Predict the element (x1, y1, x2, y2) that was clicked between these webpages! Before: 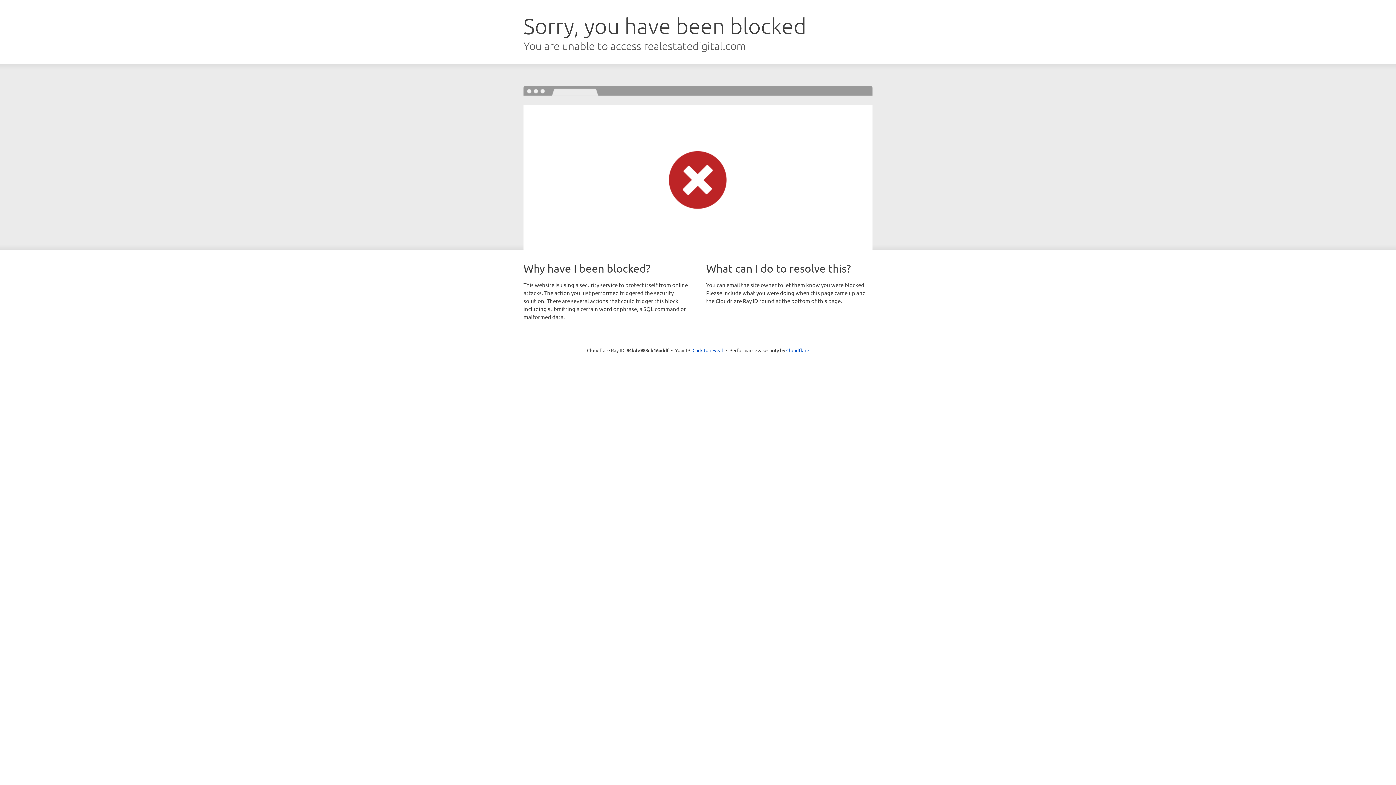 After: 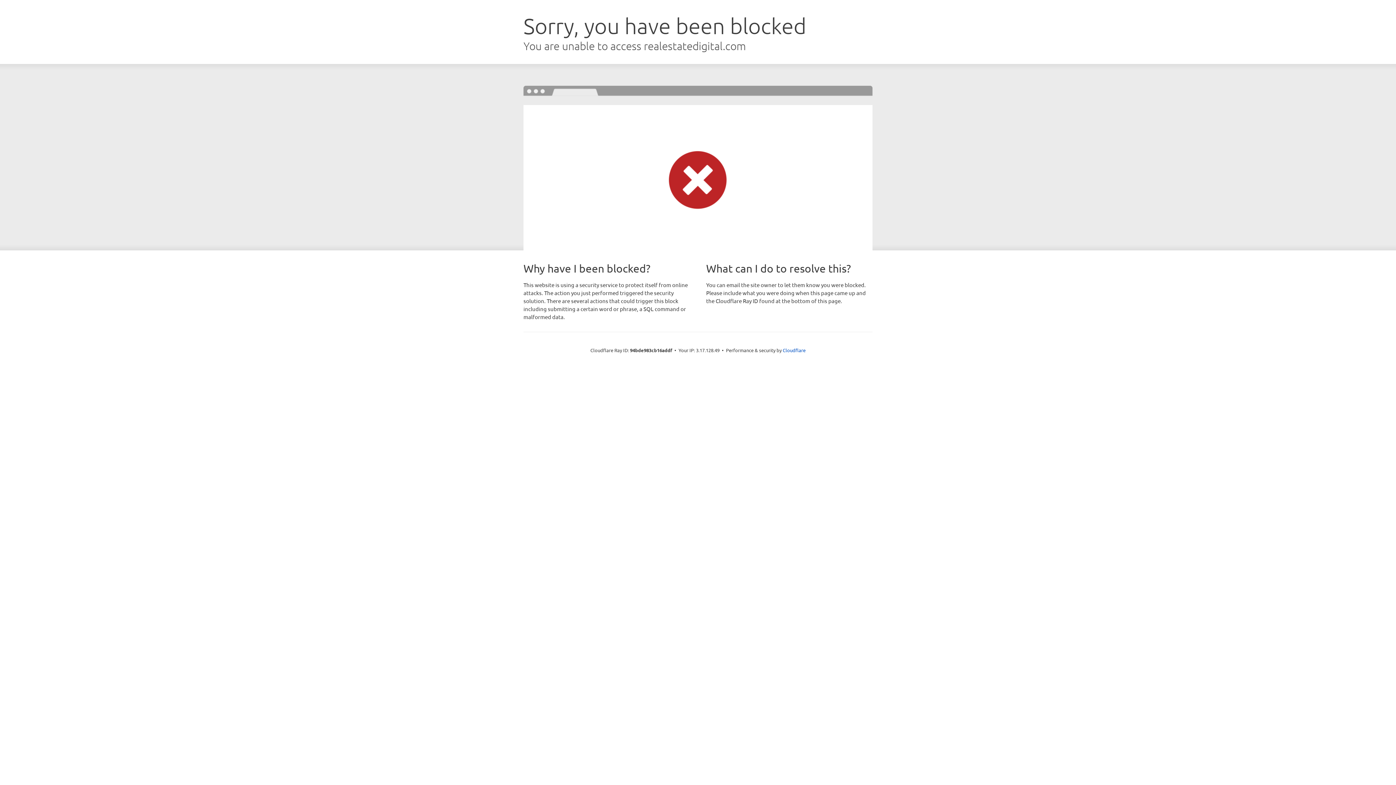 Action: label: Click to reveal bbox: (692, 346, 723, 353)